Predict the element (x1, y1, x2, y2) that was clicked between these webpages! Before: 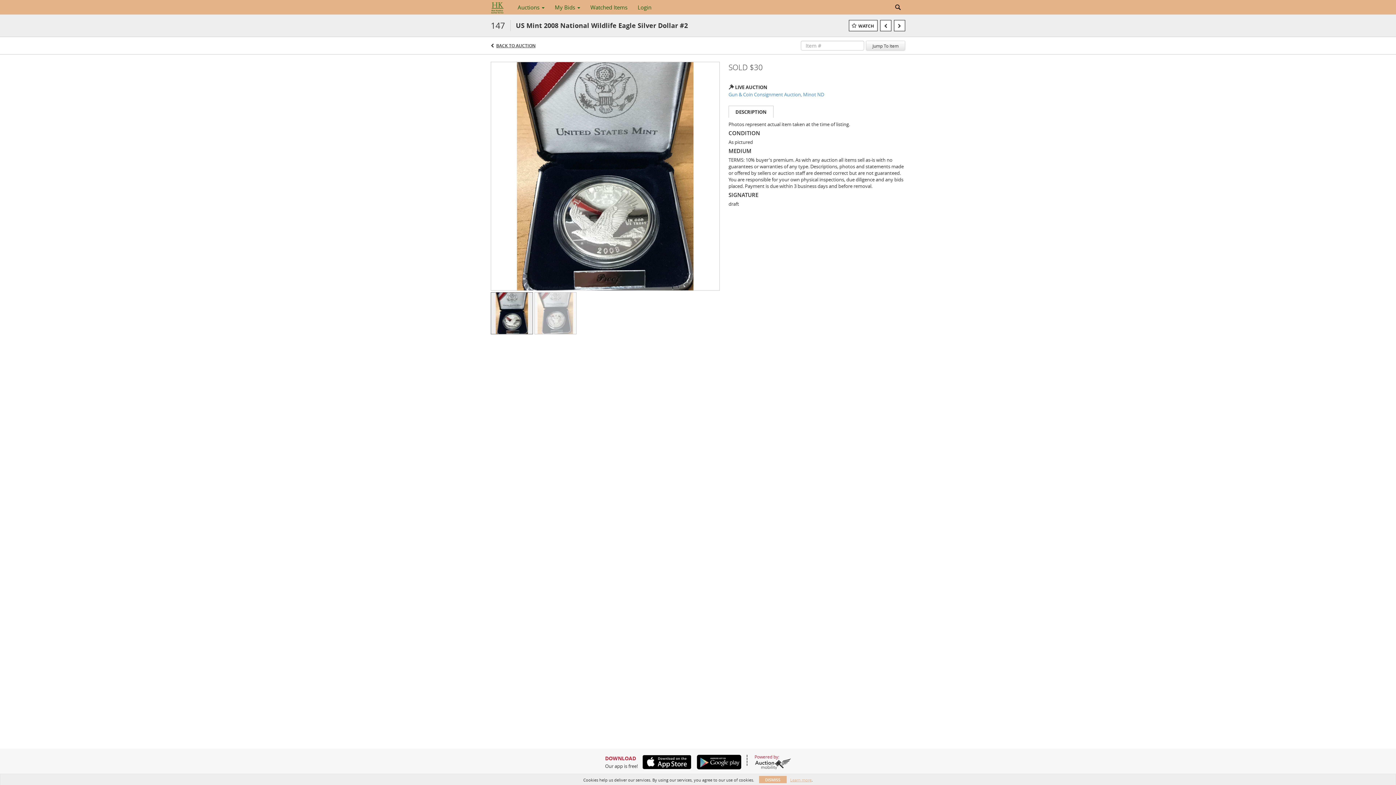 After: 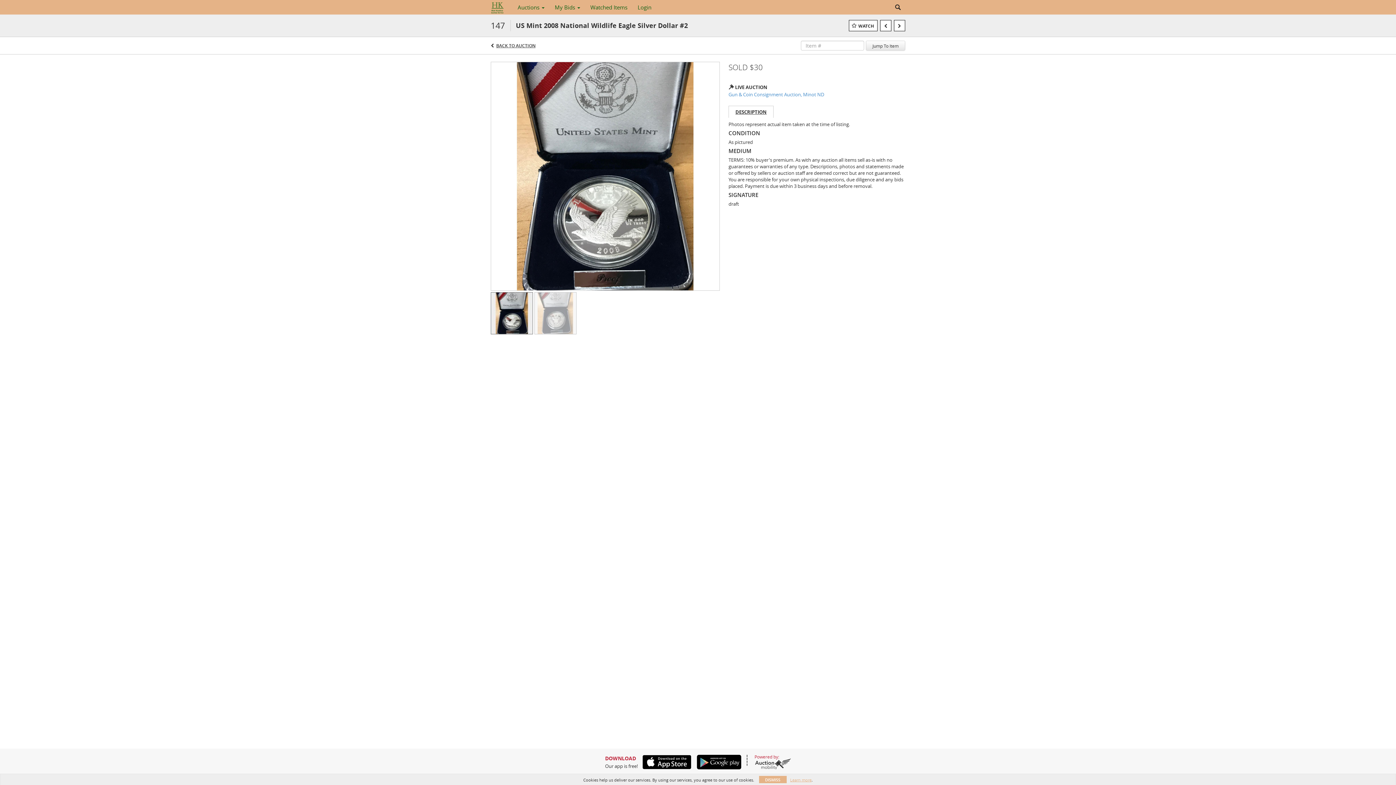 Action: label: DESCRIPTION bbox: (728, 105, 773, 117)